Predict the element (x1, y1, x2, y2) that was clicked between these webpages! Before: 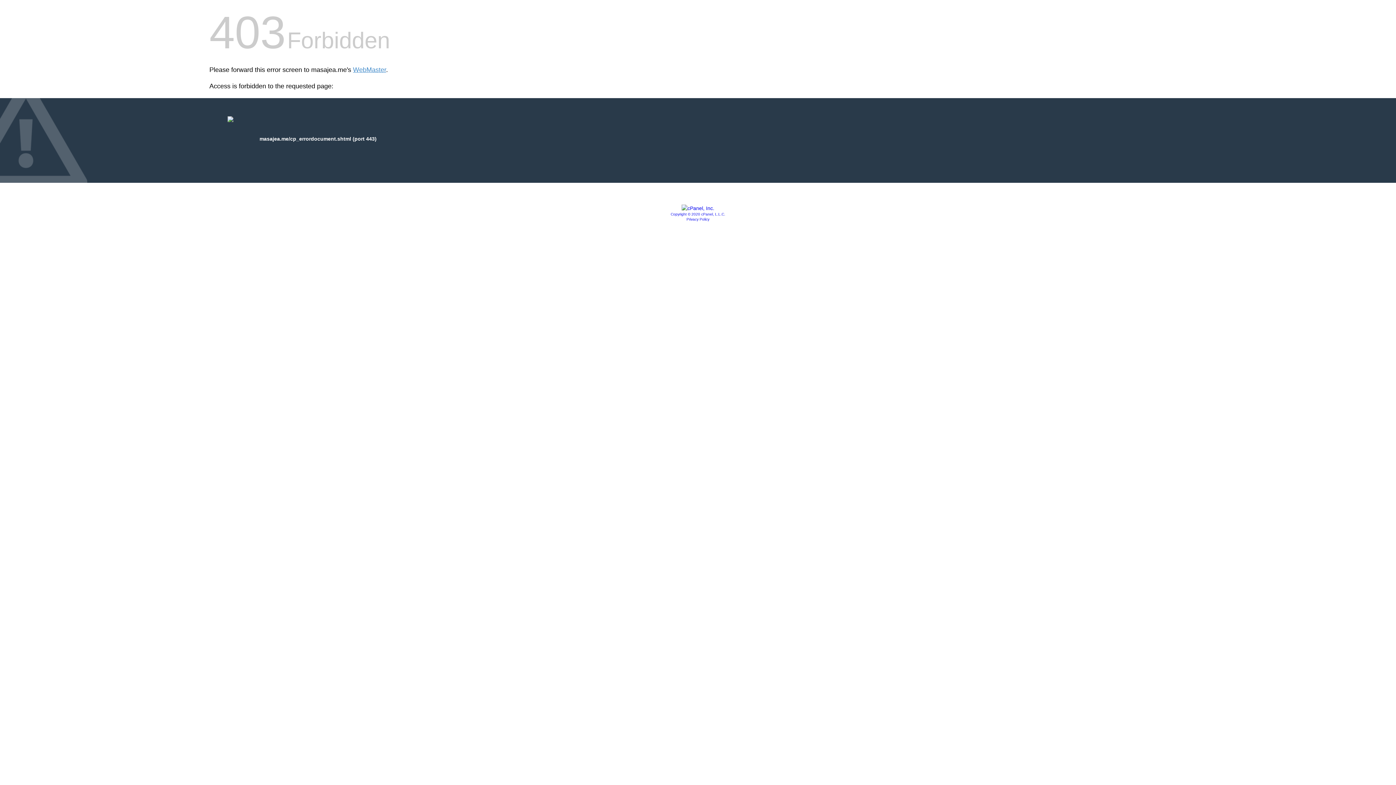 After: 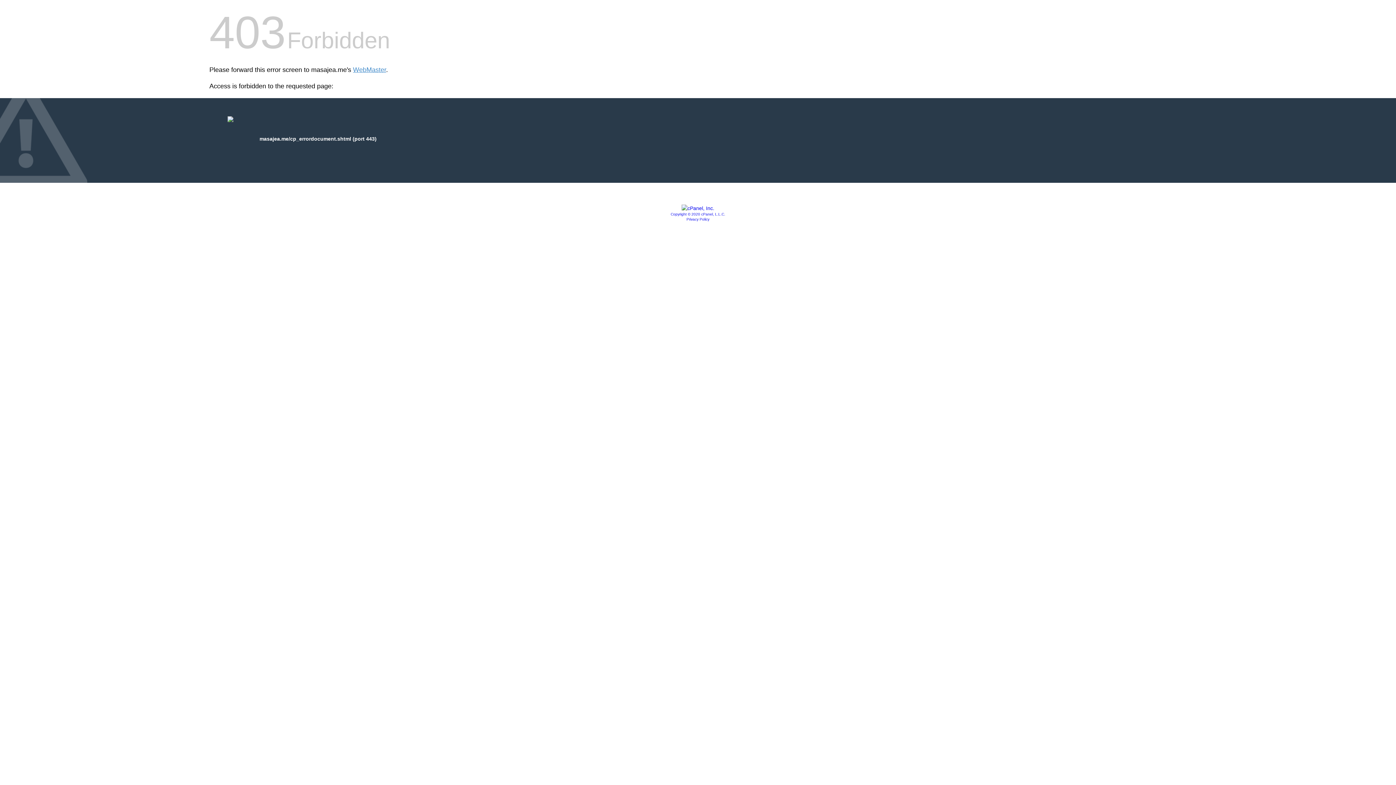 Action: bbox: (681, 205, 714, 211)